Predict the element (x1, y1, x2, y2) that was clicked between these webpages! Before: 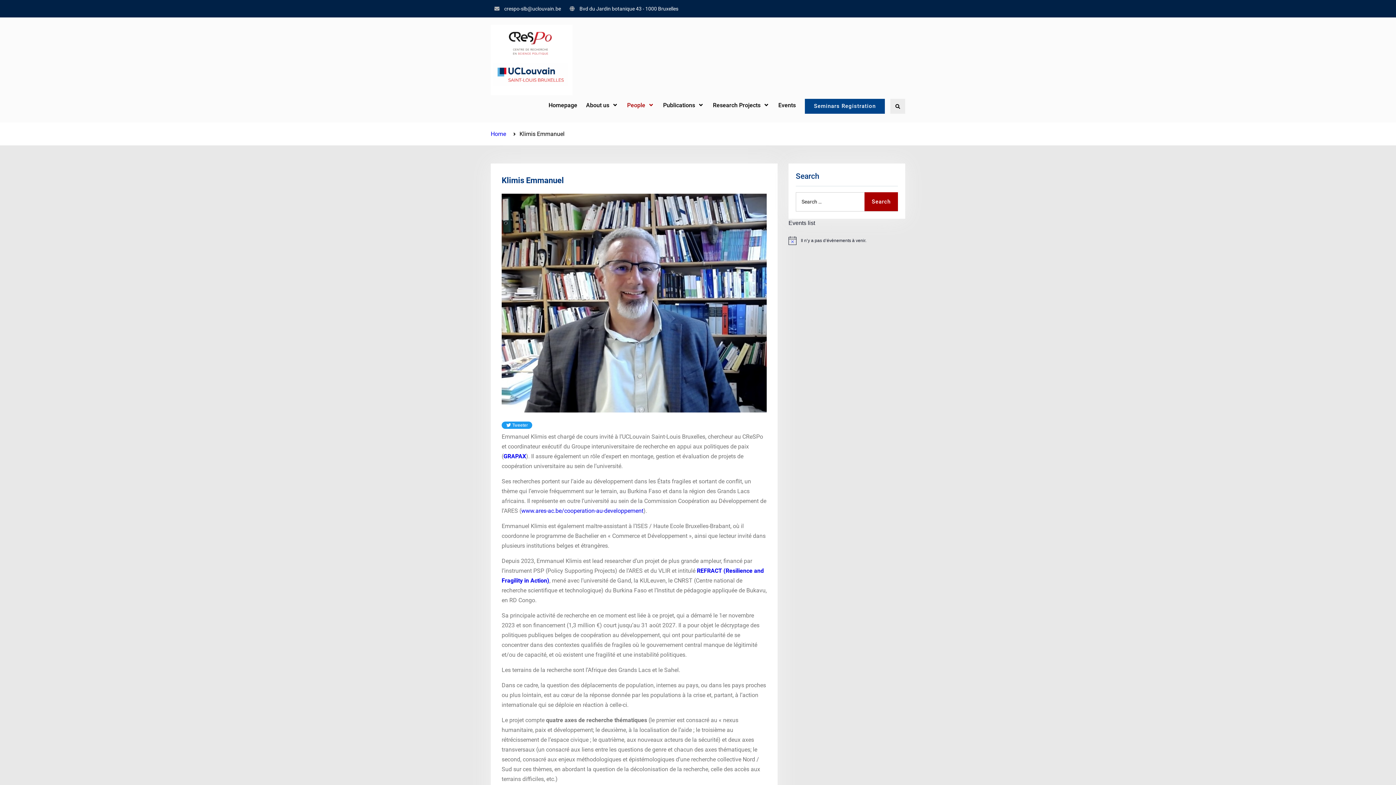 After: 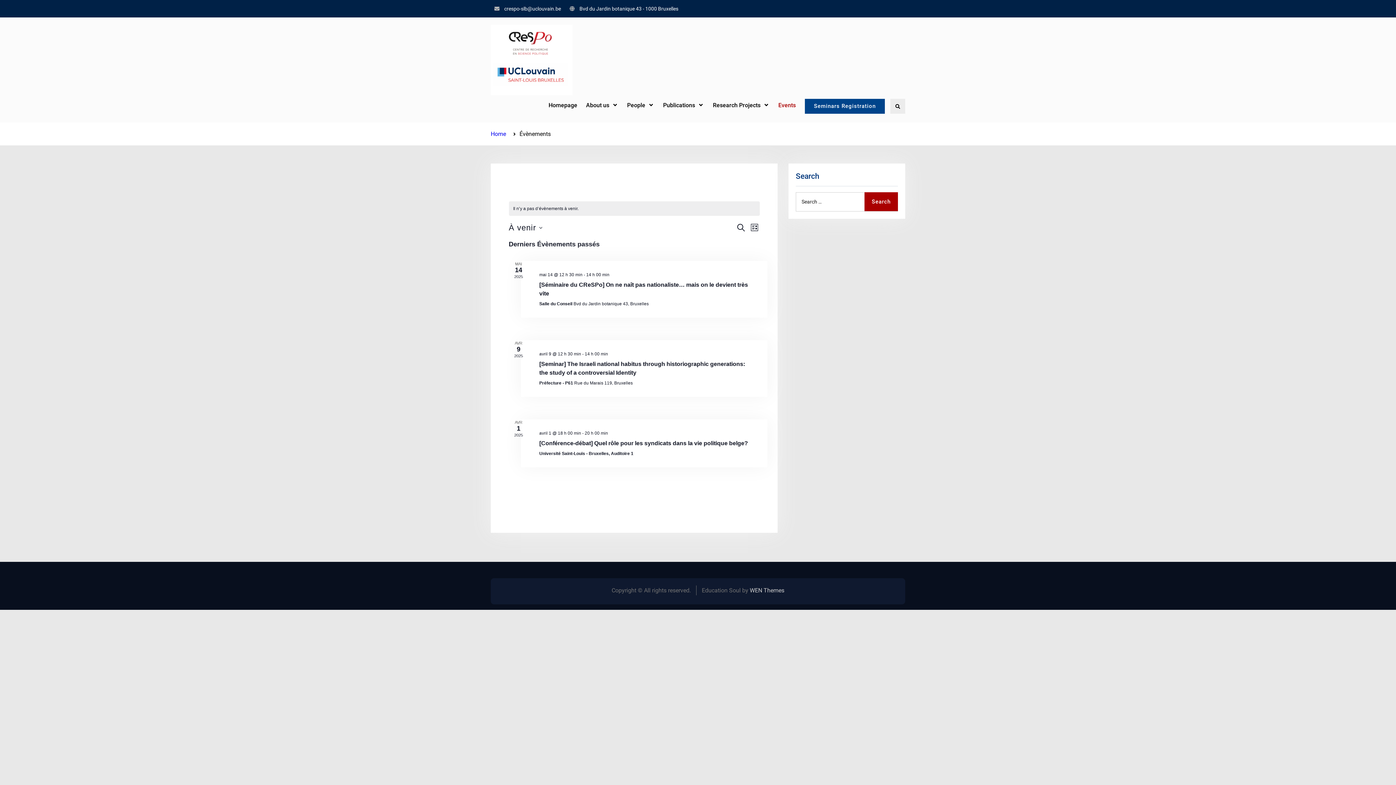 Action: bbox: (774, 95, 799, 115) label: Events